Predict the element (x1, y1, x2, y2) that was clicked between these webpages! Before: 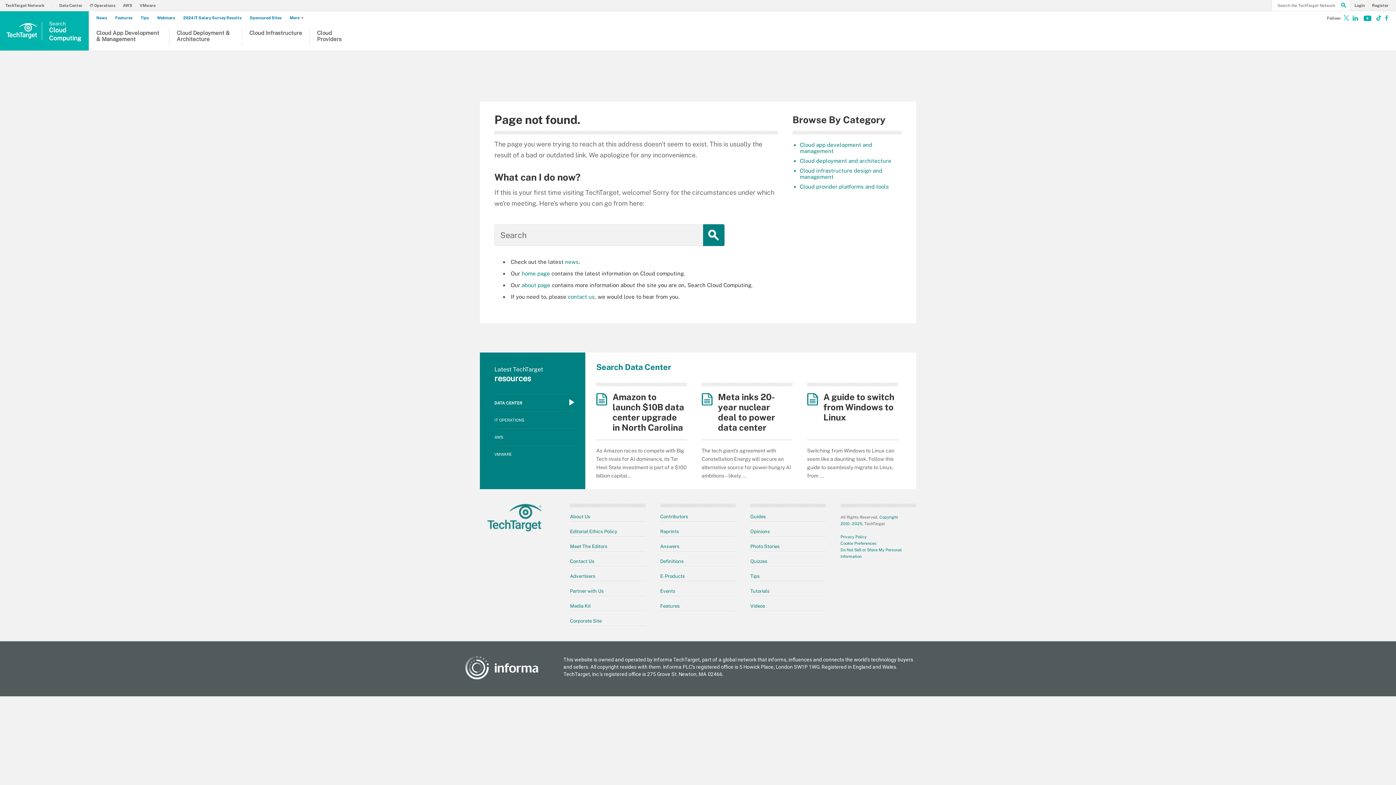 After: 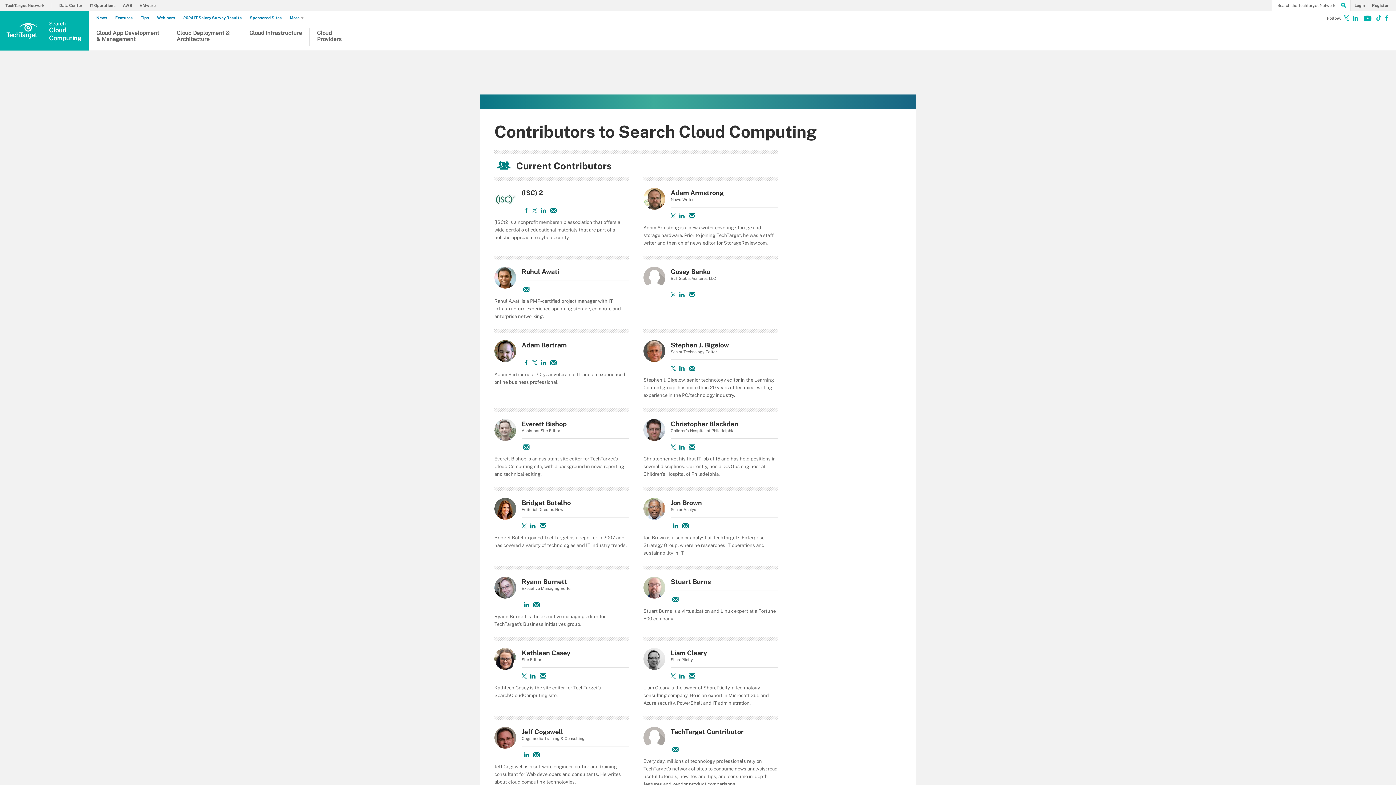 Action: label: Contributors bbox: (660, 514, 688, 519)